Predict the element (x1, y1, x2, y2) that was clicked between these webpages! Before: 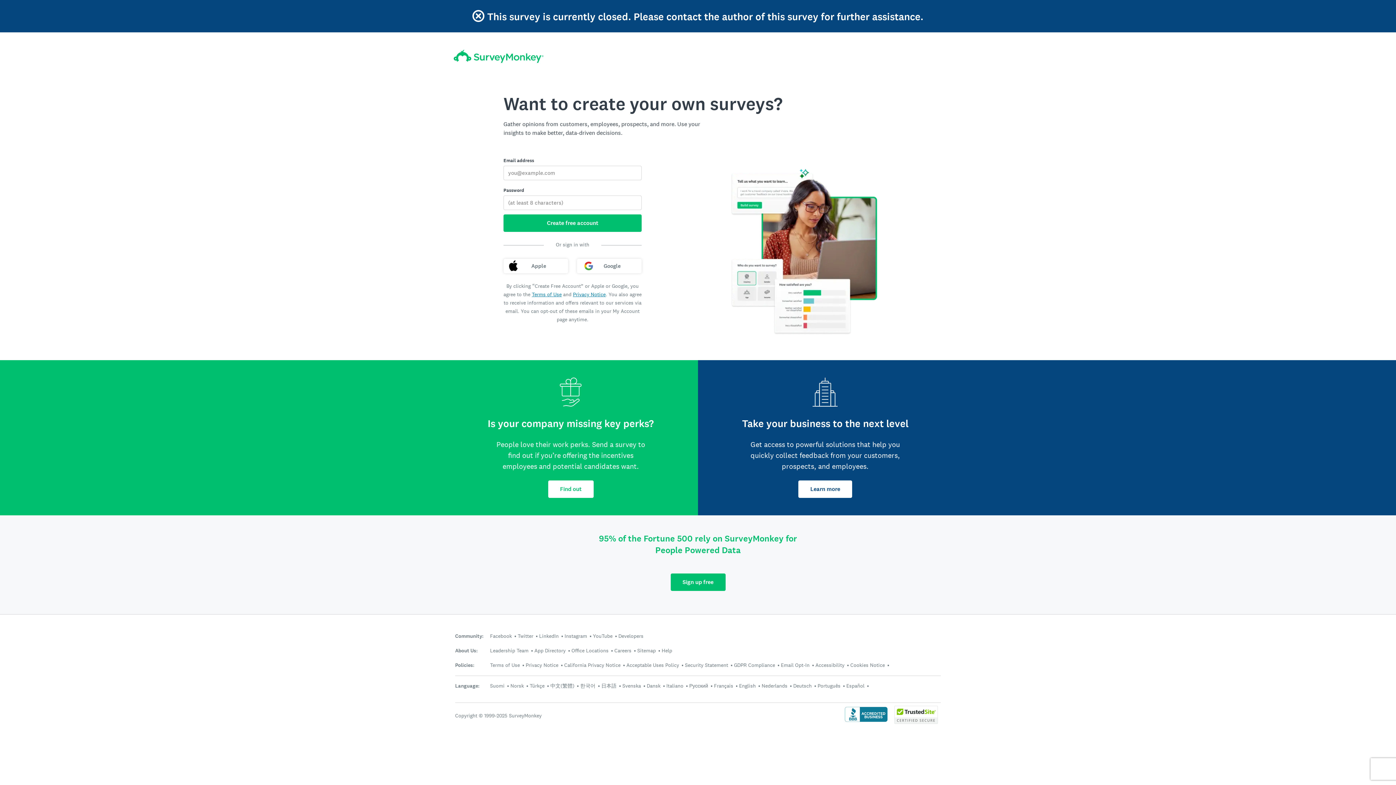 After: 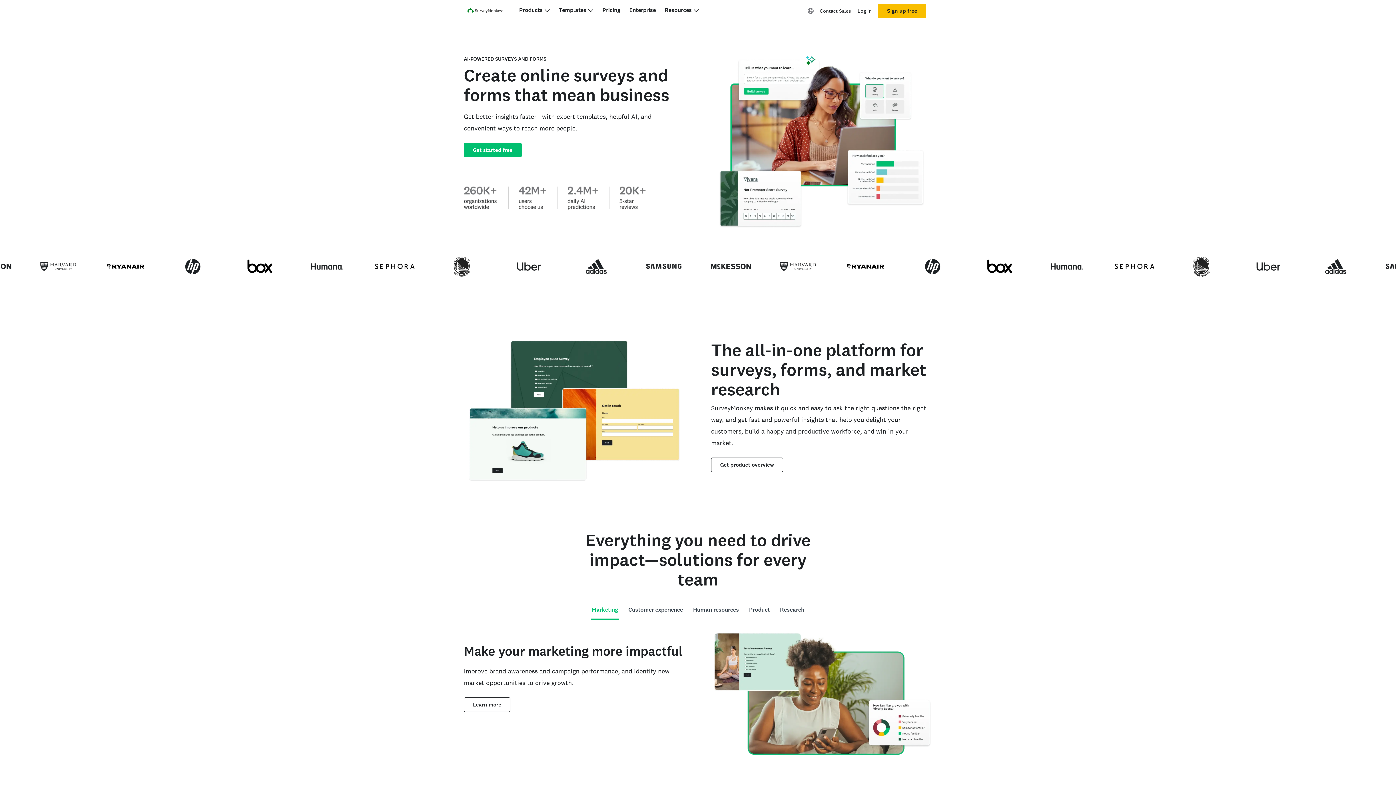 Action: bbox: (739, 682, 756, 689) label: English